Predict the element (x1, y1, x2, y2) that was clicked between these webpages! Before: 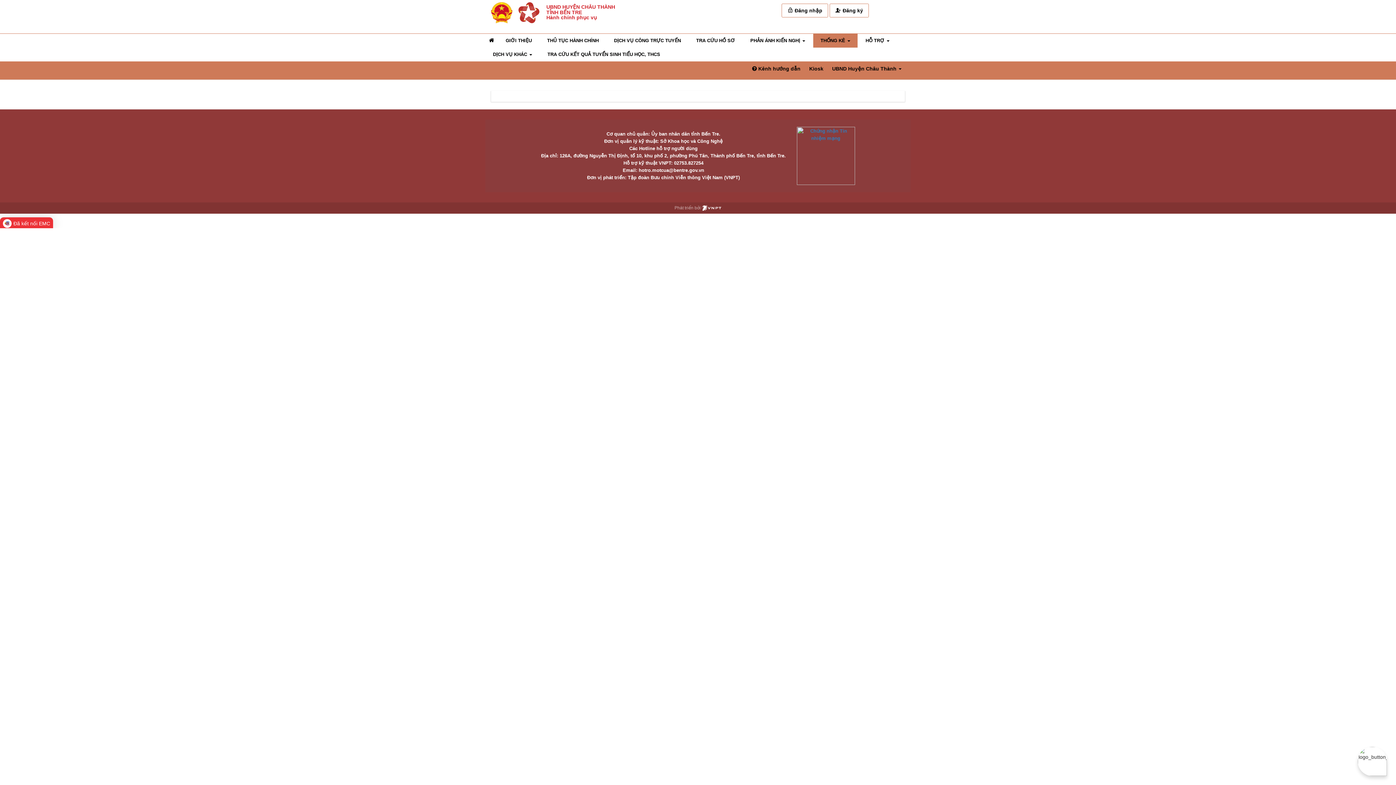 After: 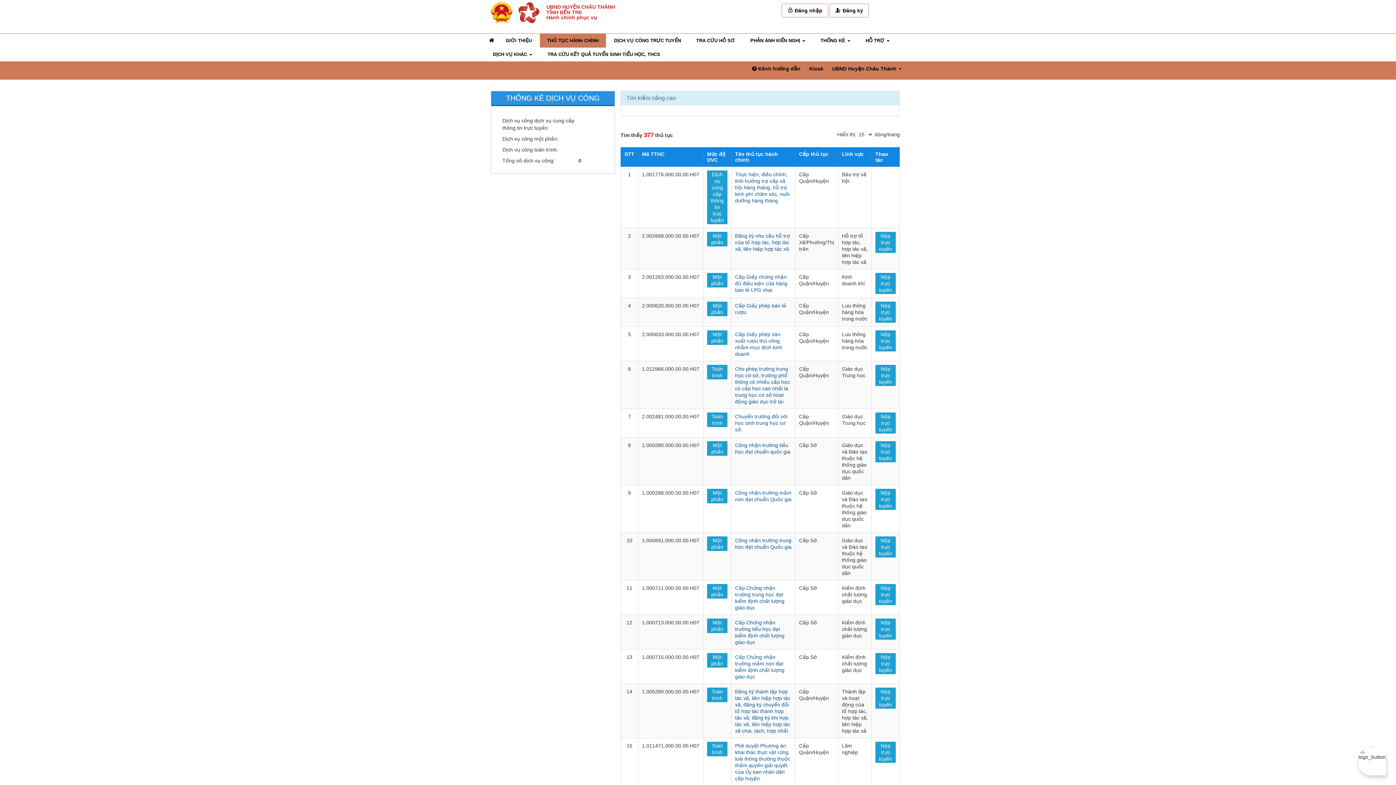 Action: bbox: (540, 33, 606, 47) label: THỦ TỤC HÀNH CHÍNH